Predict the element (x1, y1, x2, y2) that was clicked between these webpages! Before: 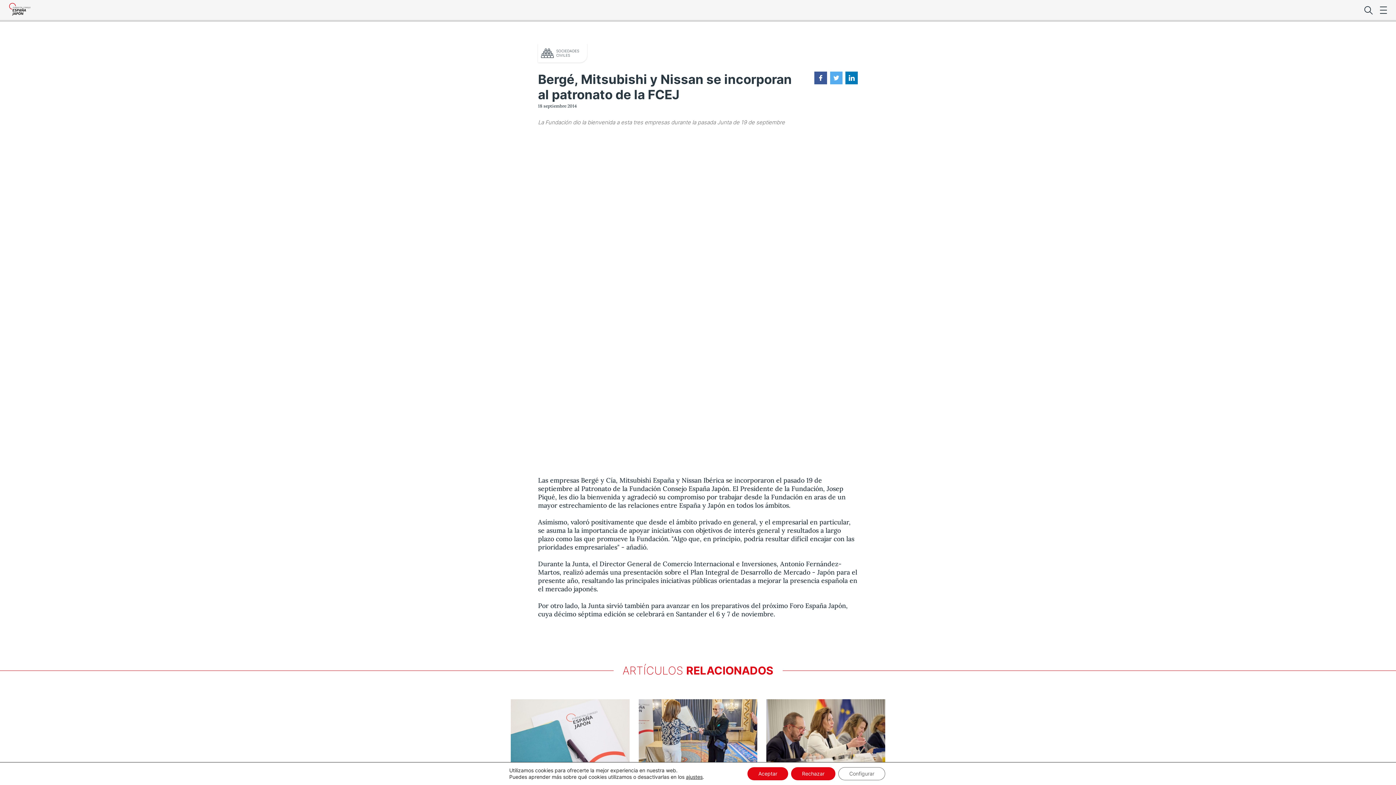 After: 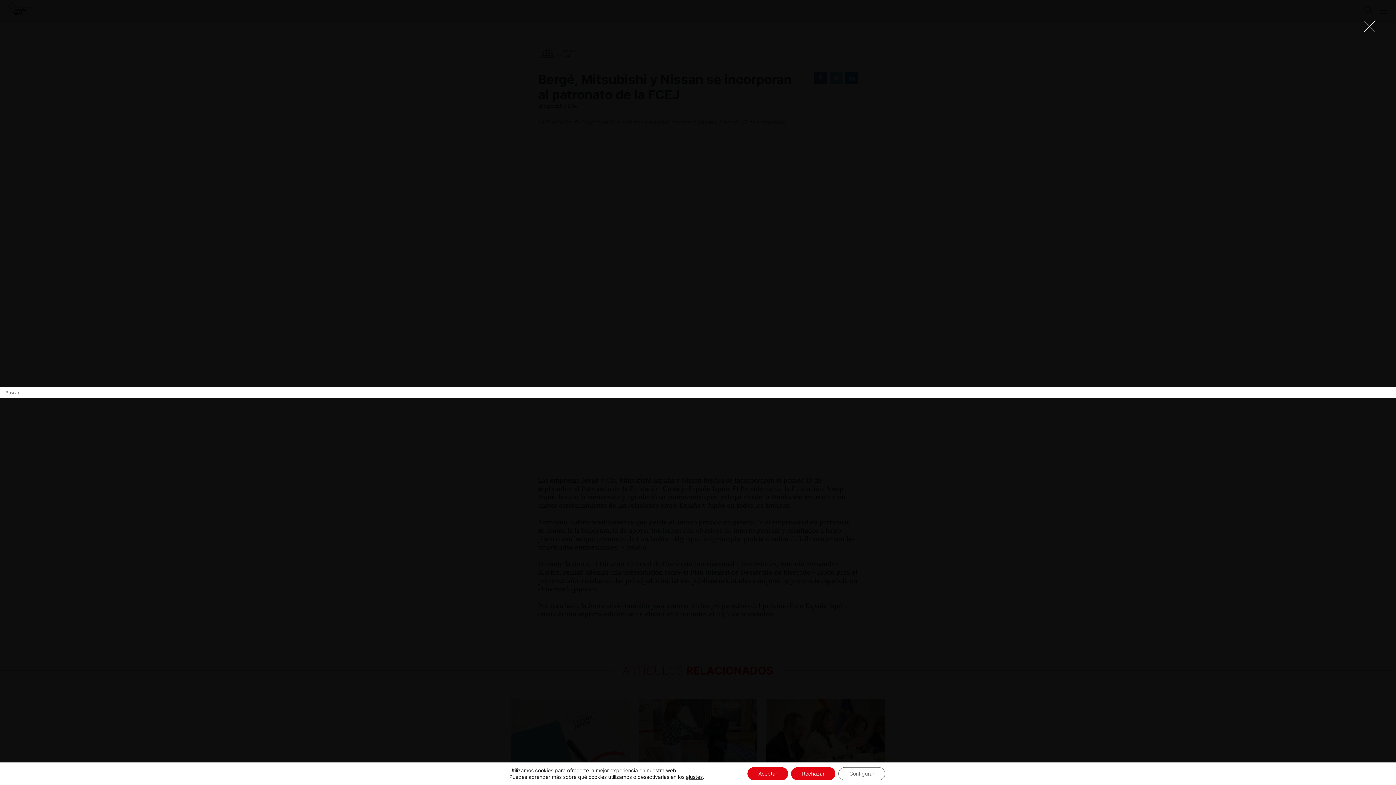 Action: bbox: (1364, 6, 1373, 15)